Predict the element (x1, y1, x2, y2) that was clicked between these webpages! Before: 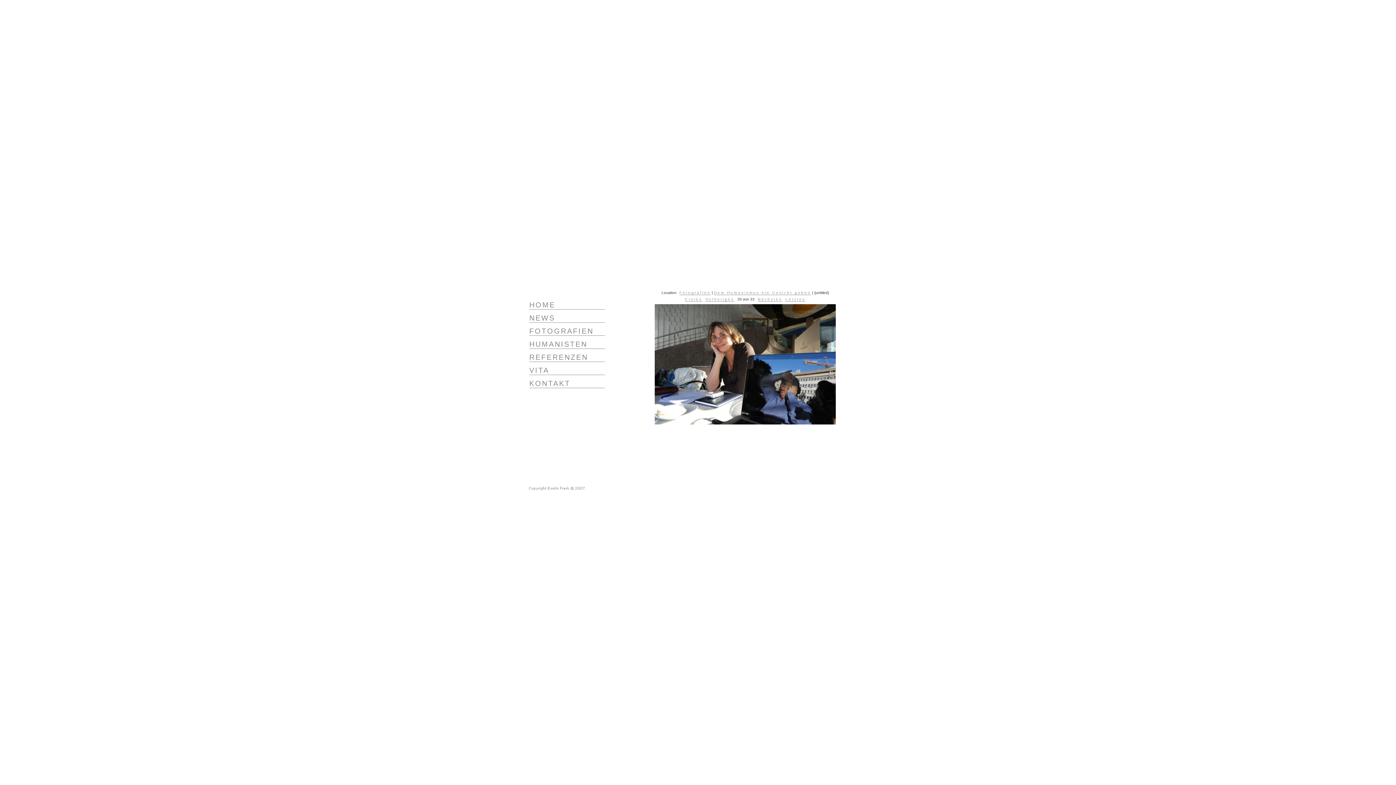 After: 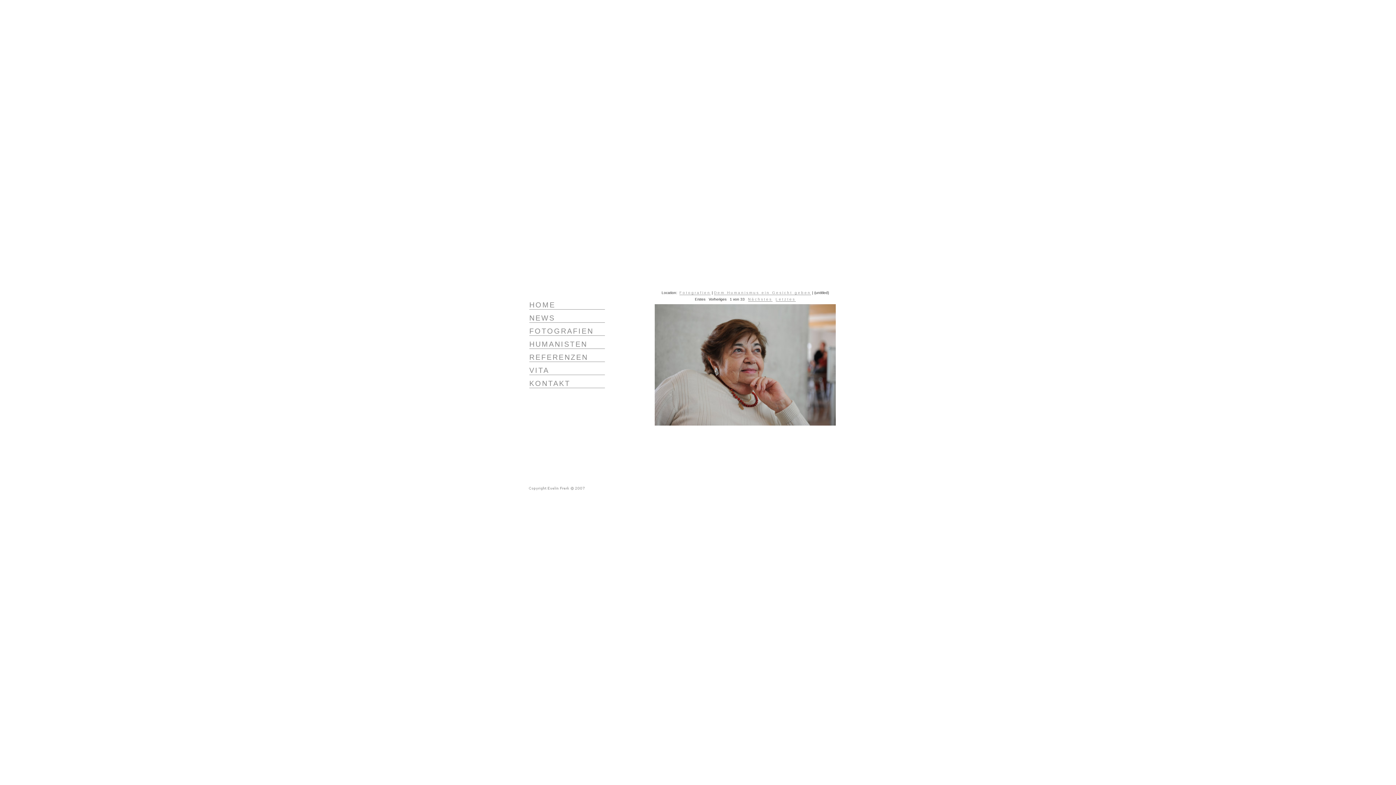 Action: bbox: (685, 297, 702, 301) label: Erstes